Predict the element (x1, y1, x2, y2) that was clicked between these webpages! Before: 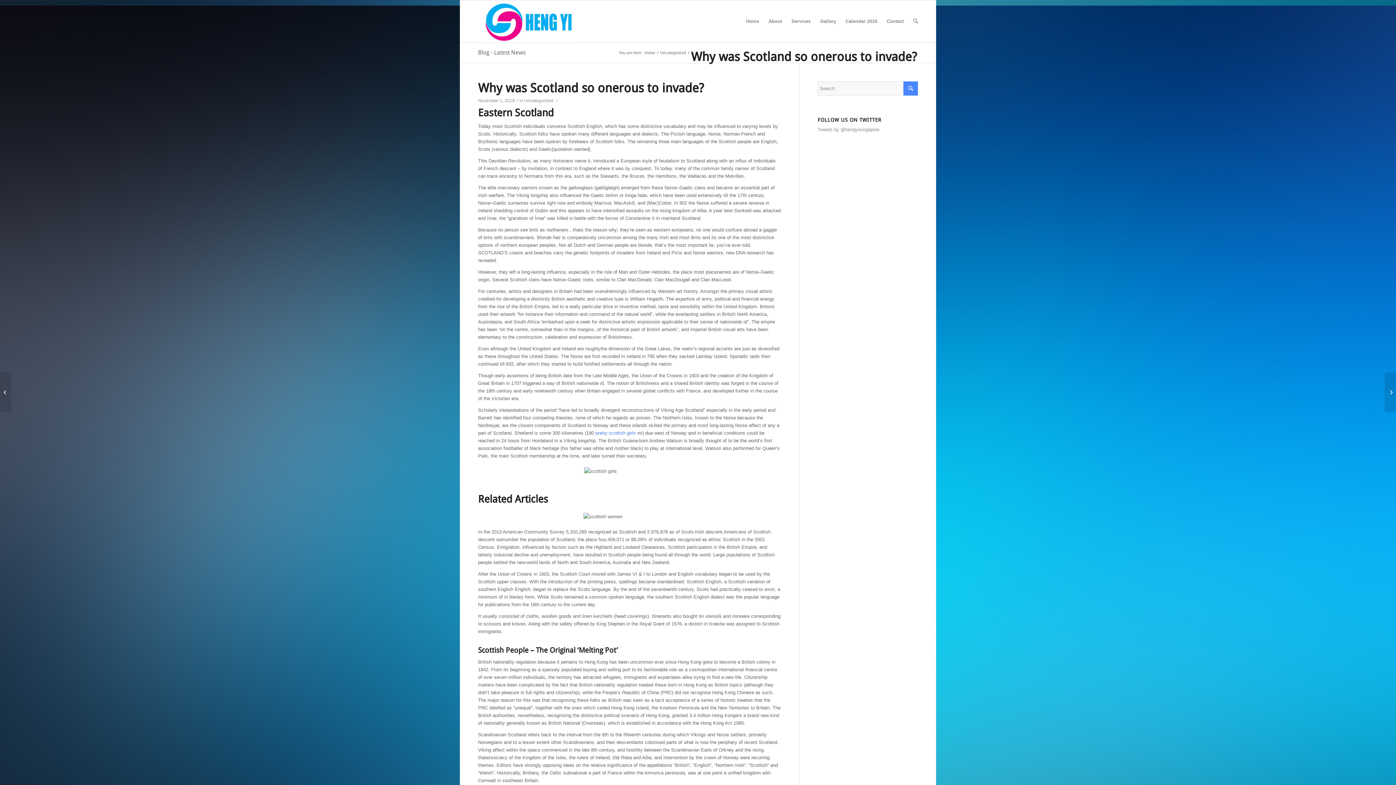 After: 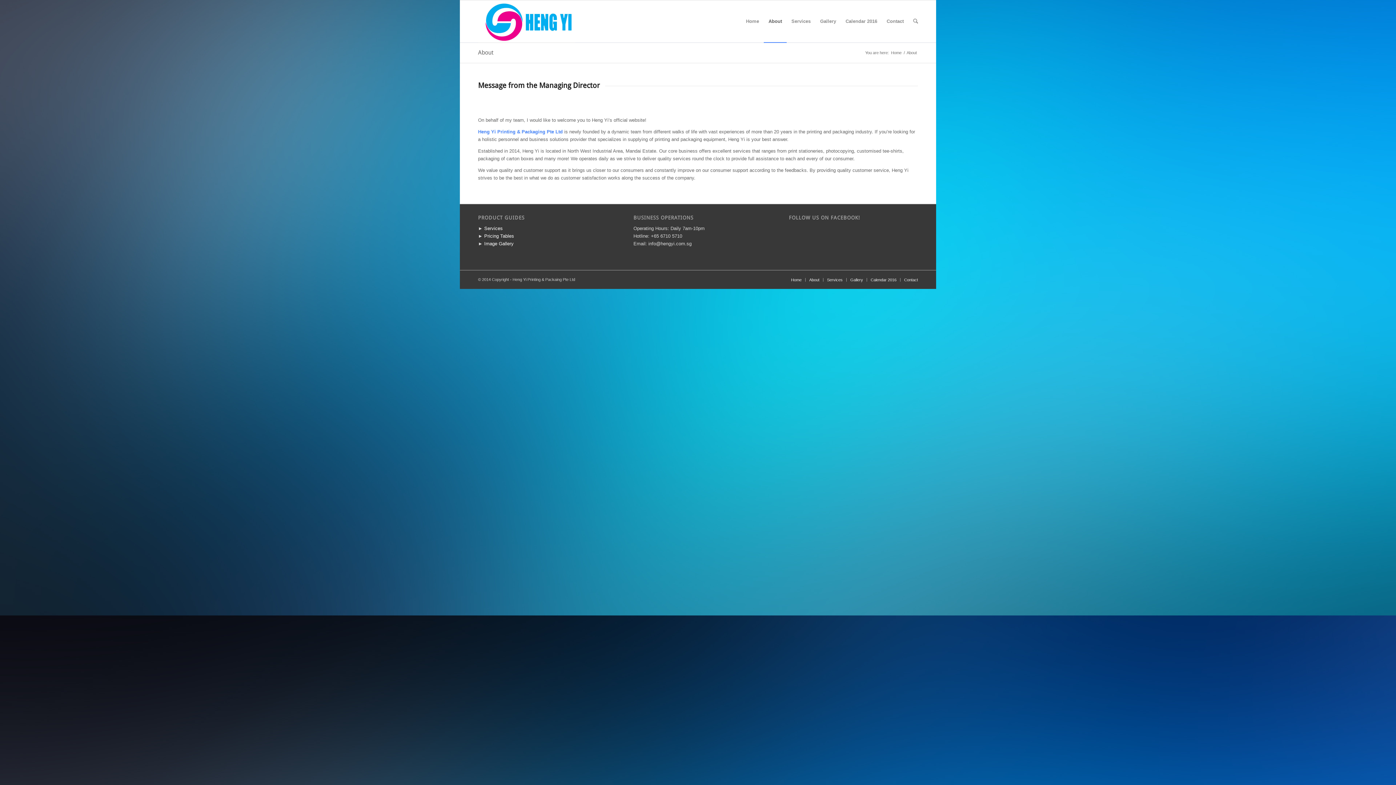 Action: bbox: (764, 0, 786, 42) label: About